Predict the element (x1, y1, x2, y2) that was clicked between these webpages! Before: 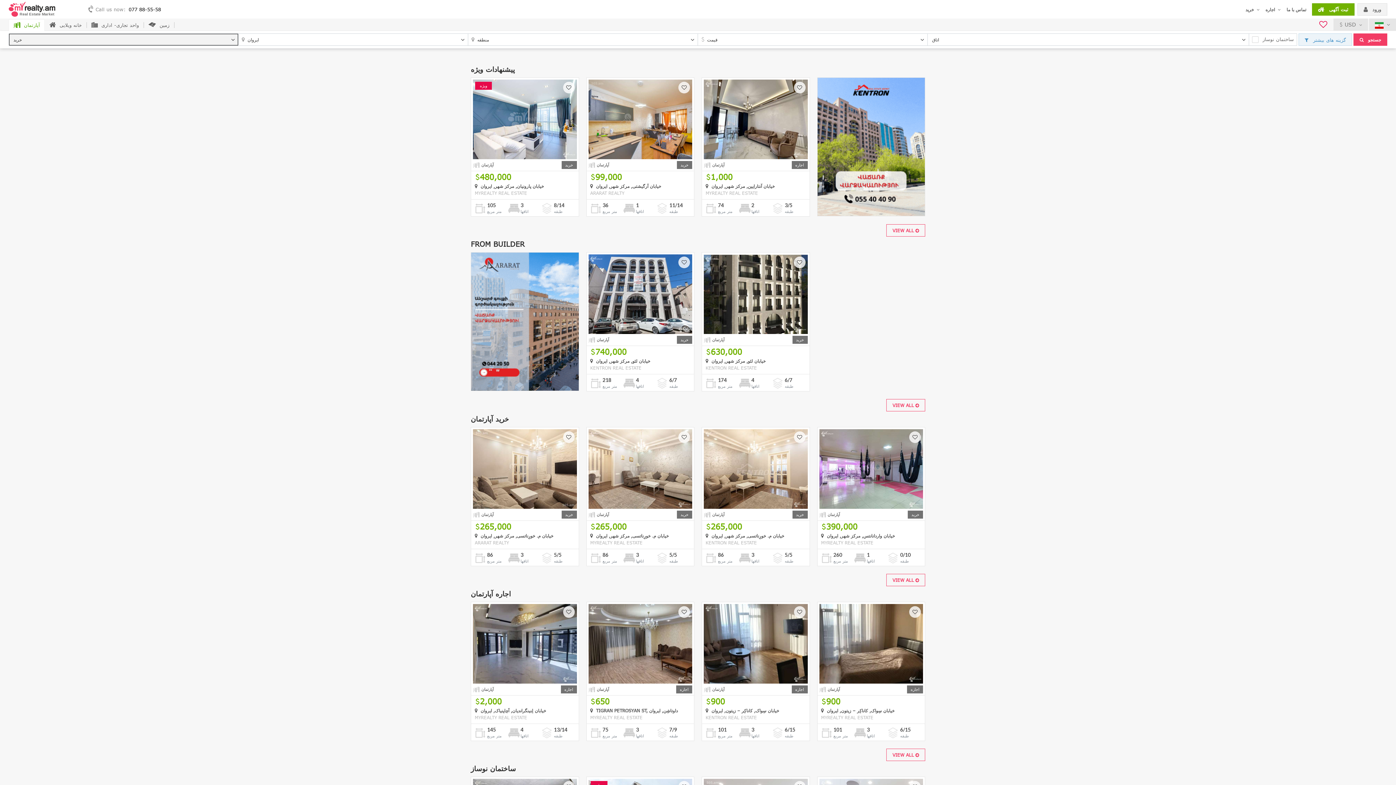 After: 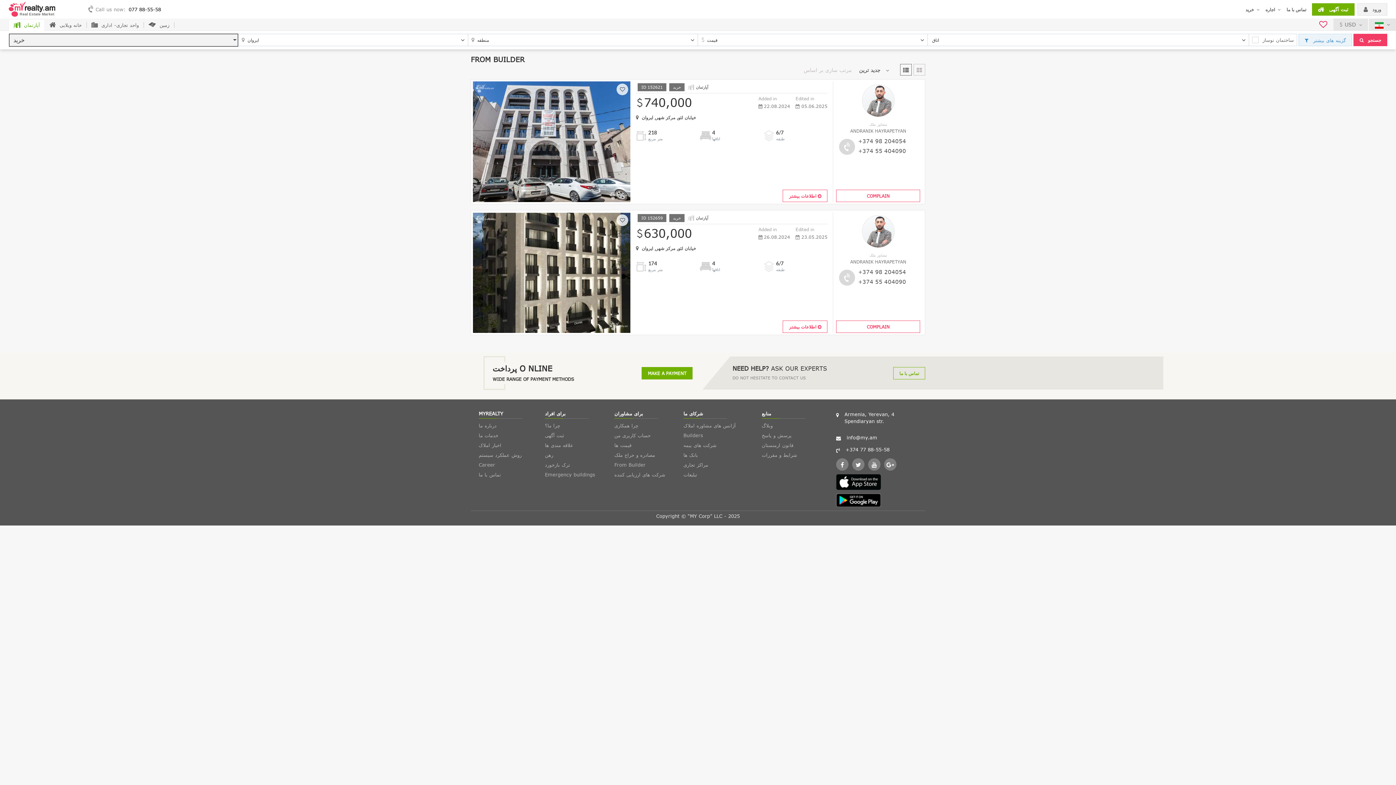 Action: bbox: (886, 399, 925, 411) label: VIEW ALL 